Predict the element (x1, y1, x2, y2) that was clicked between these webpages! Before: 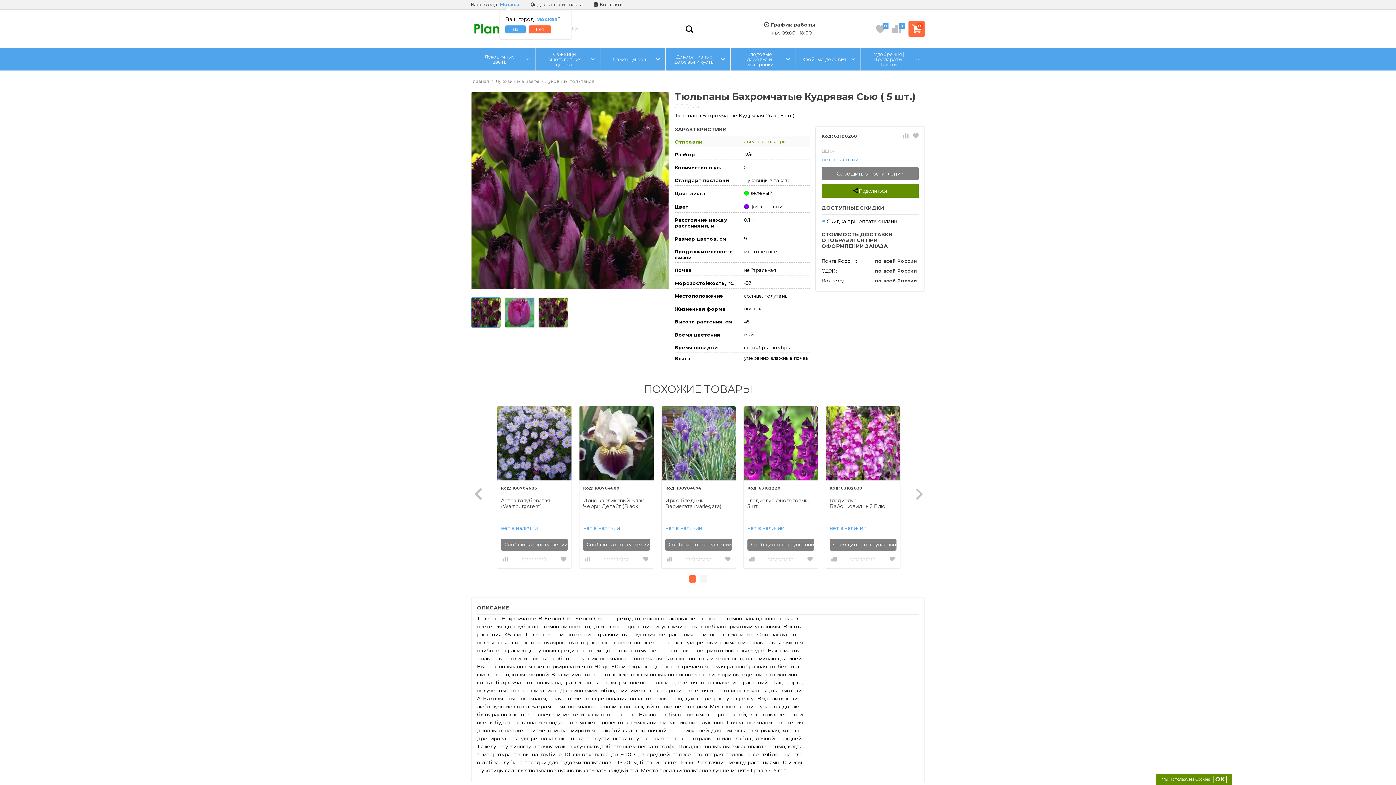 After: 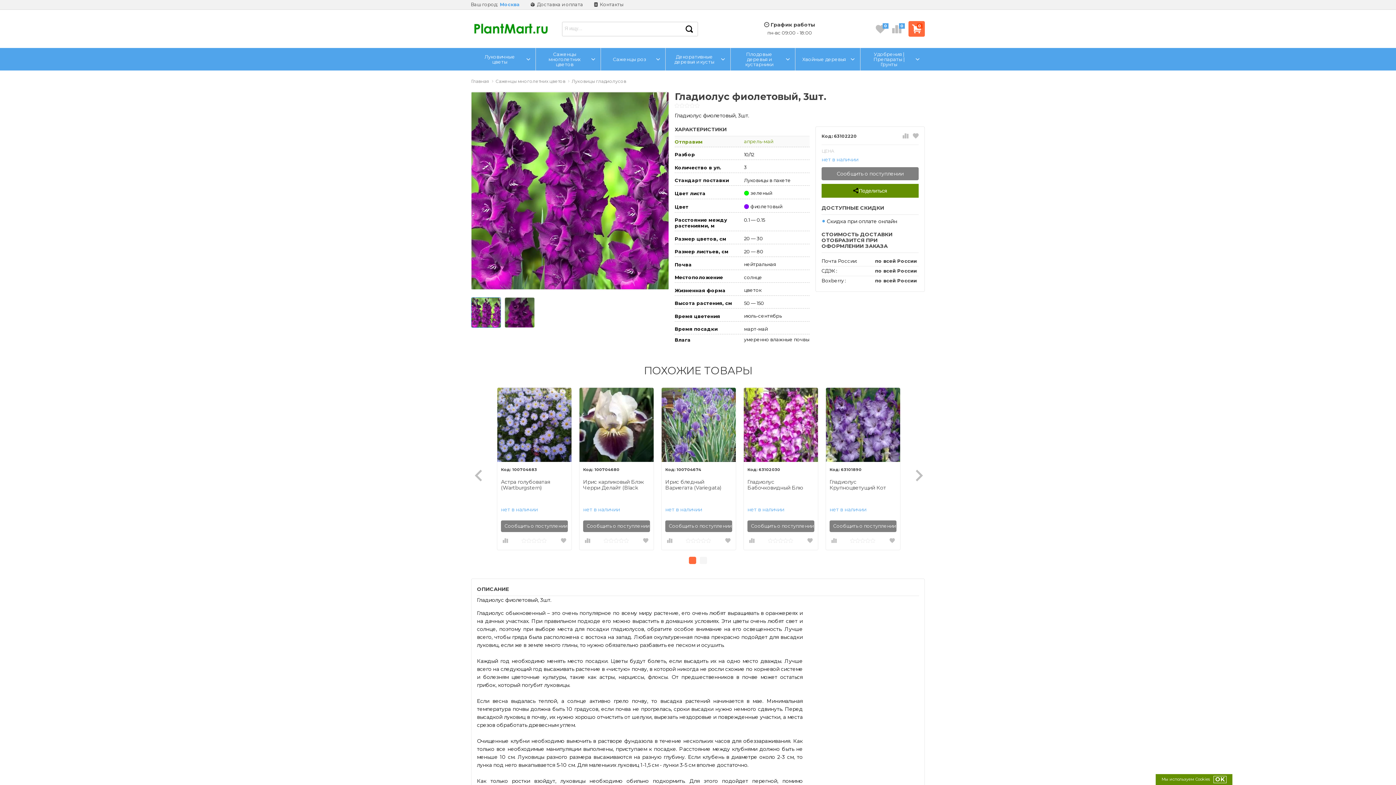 Action: bbox: (744, 406, 818, 480)